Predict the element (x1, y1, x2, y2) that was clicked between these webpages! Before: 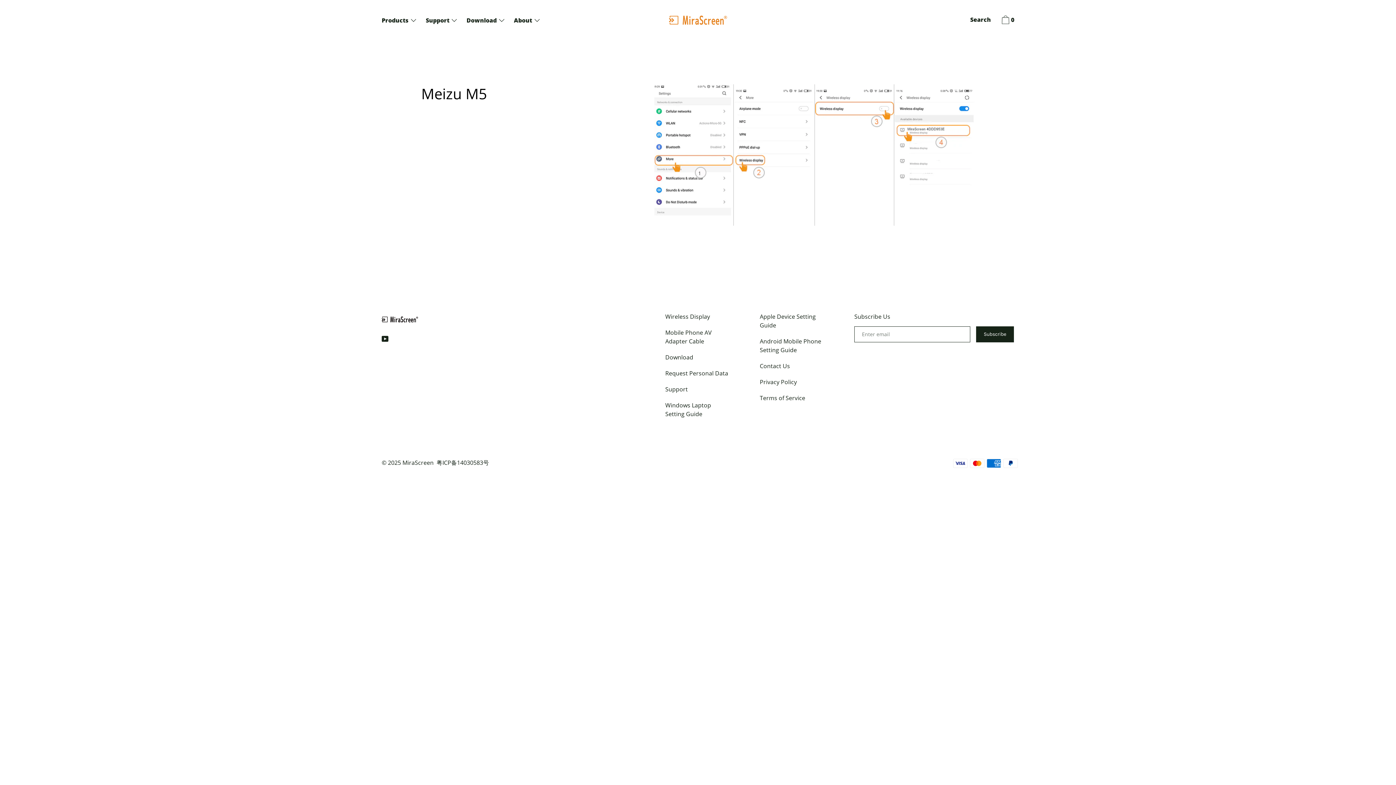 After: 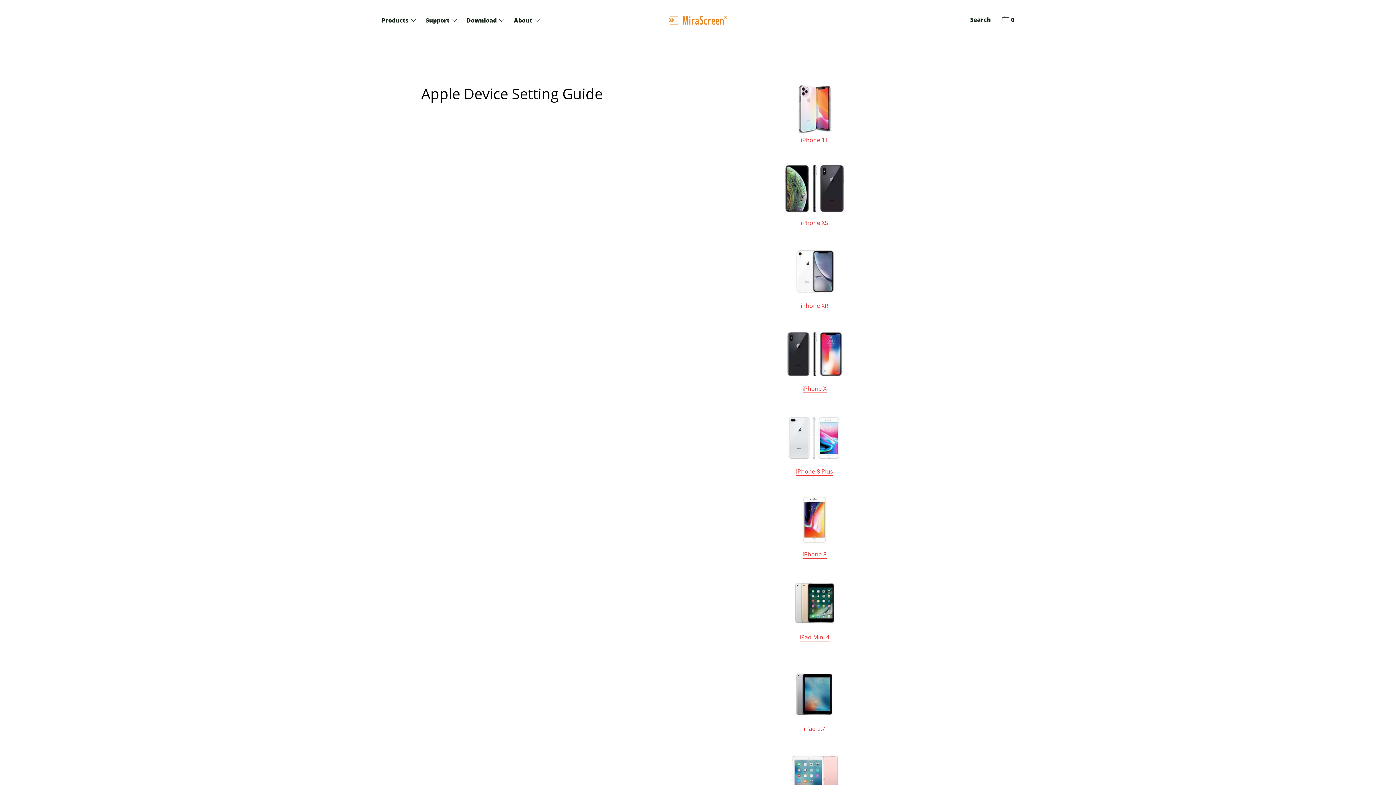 Action: label: Apple Device Setting Guide bbox: (756, 308, 829, 333)